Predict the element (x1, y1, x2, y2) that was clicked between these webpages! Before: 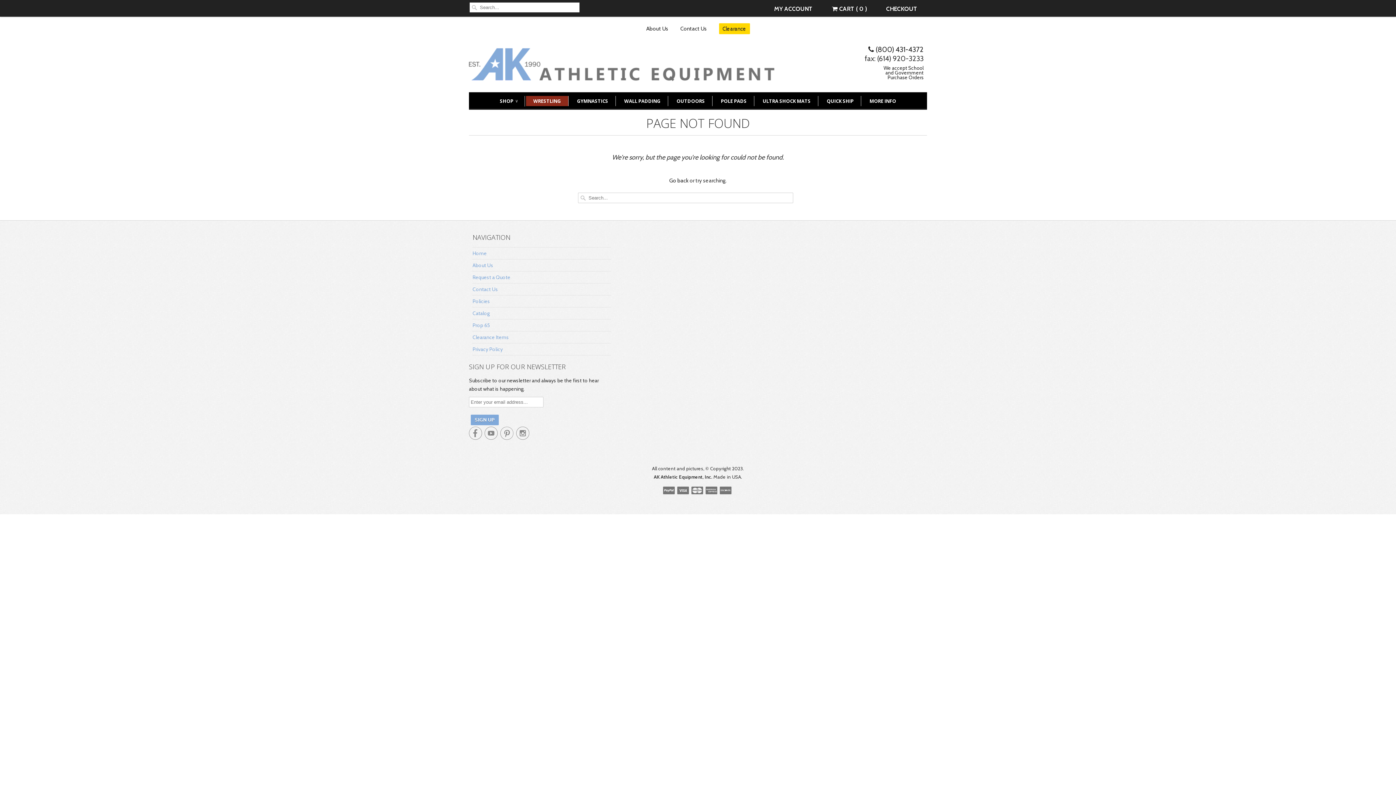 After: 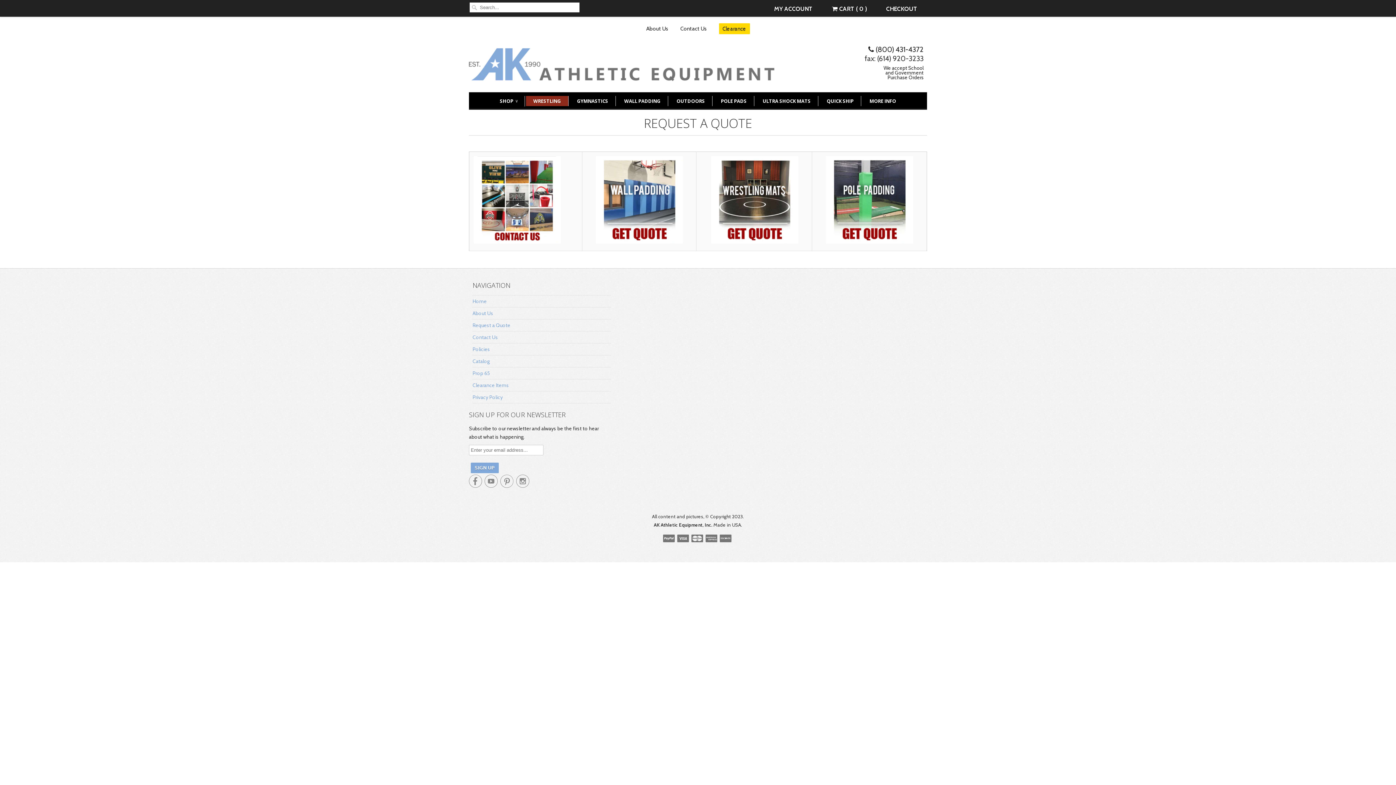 Action: label: Request a Quote bbox: (472, 274, 510, 280)